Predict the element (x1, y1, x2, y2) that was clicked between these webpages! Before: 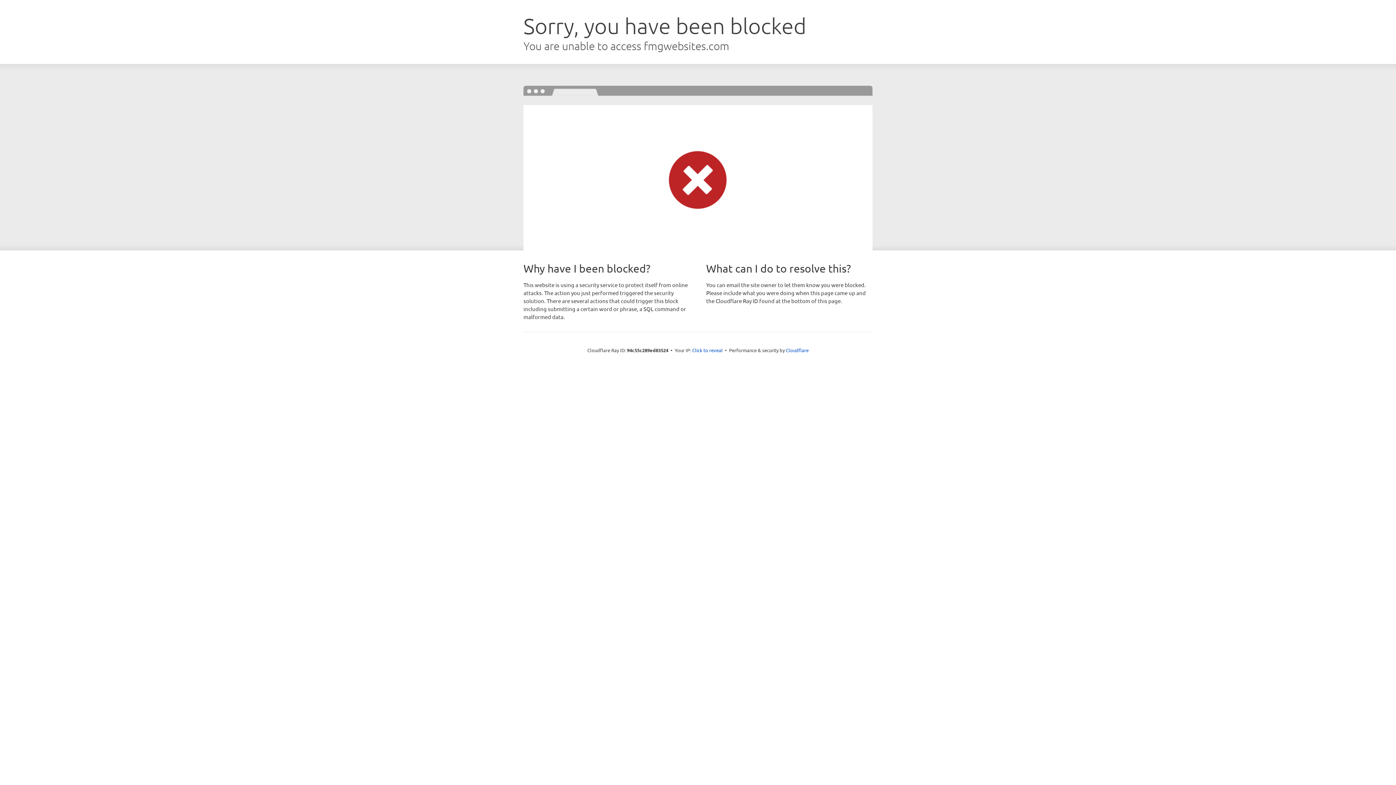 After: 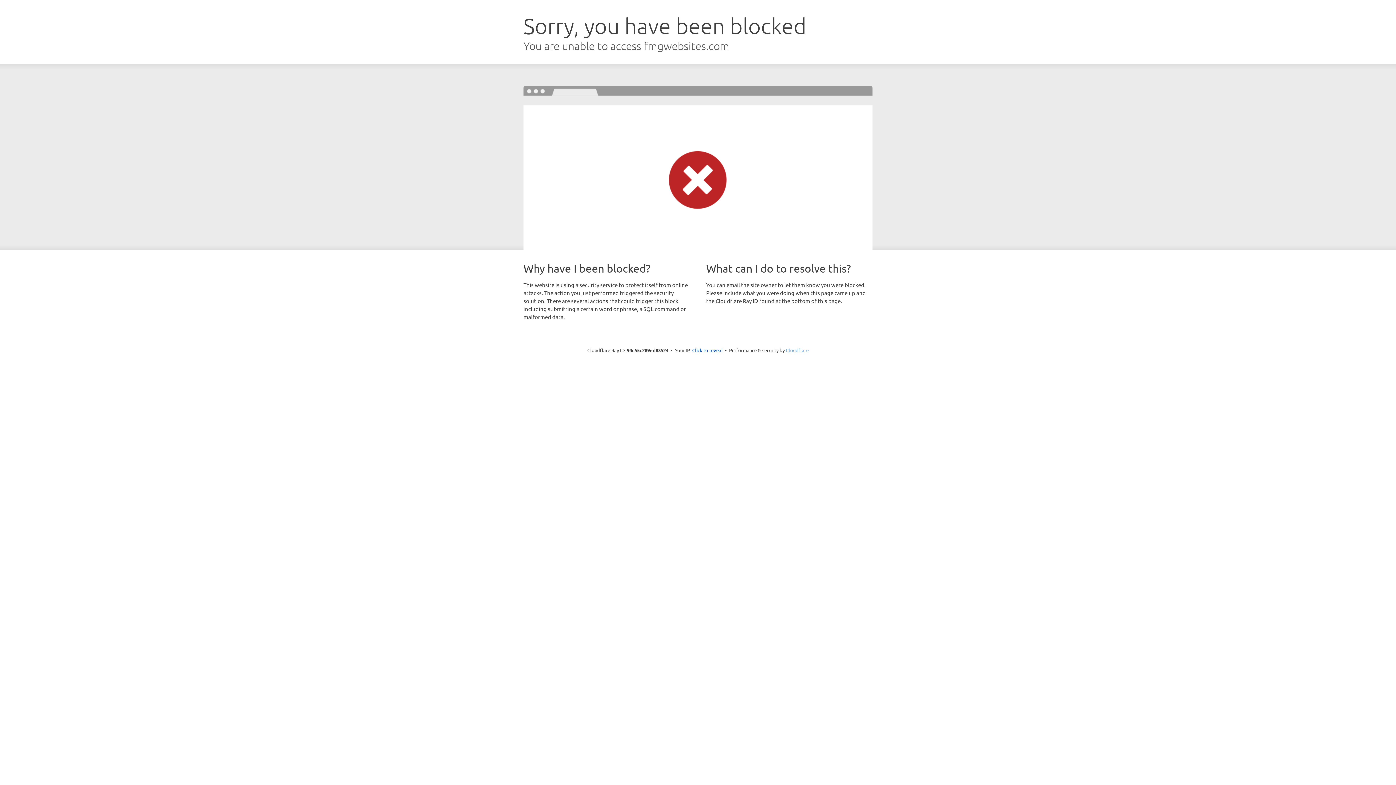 Action: bbox: (786, 347, 808, 353) label: Cloudflare